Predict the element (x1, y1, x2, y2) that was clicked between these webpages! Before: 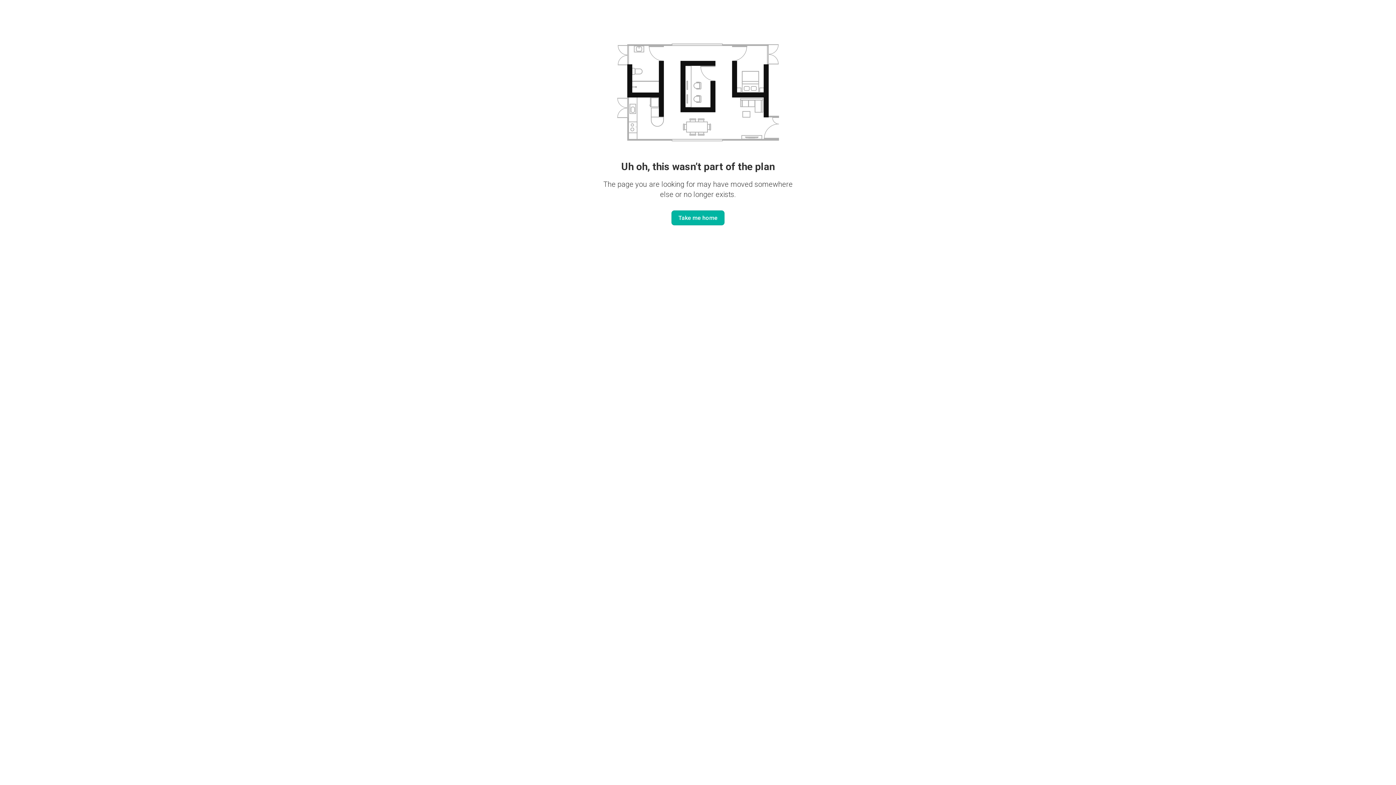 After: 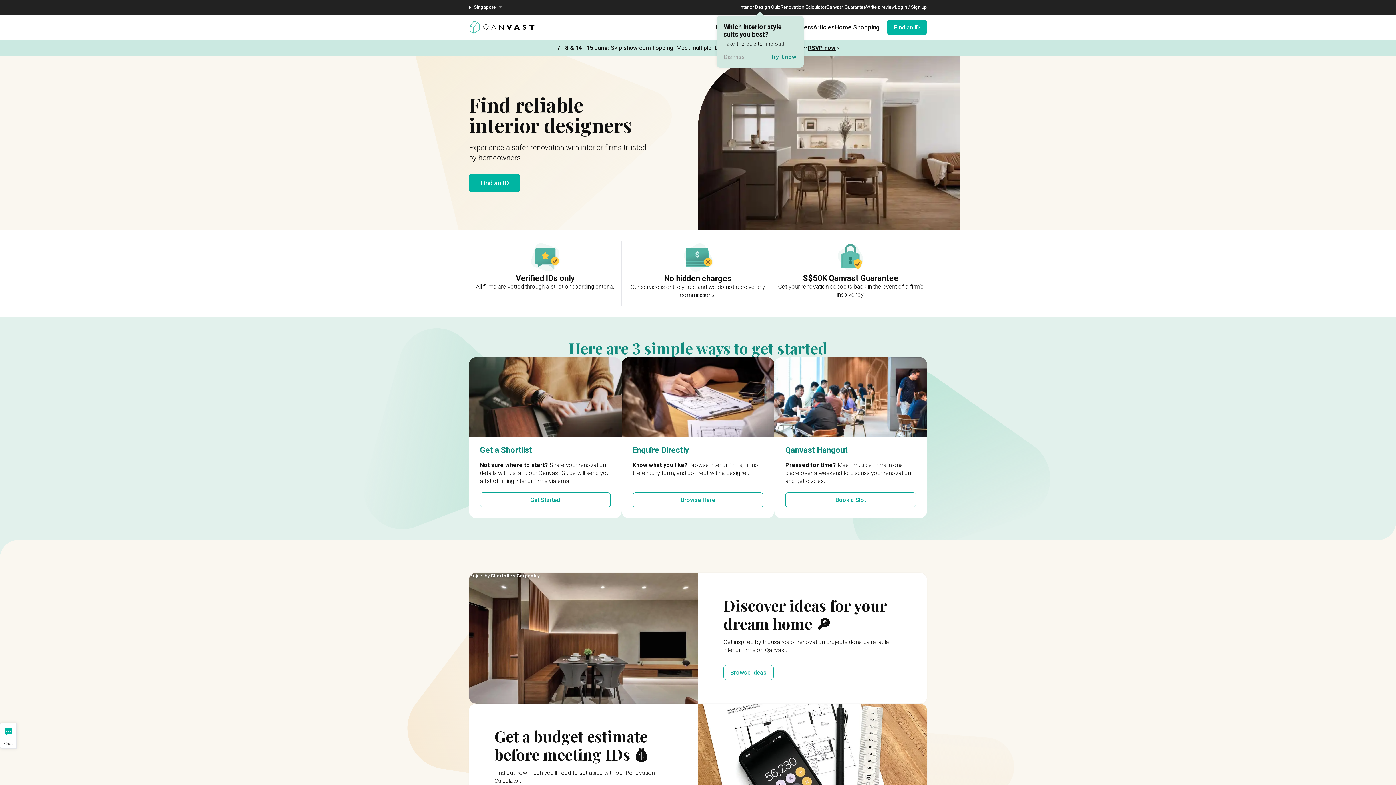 Action: label: Take me home bbox: (671, 210, 724, 225)